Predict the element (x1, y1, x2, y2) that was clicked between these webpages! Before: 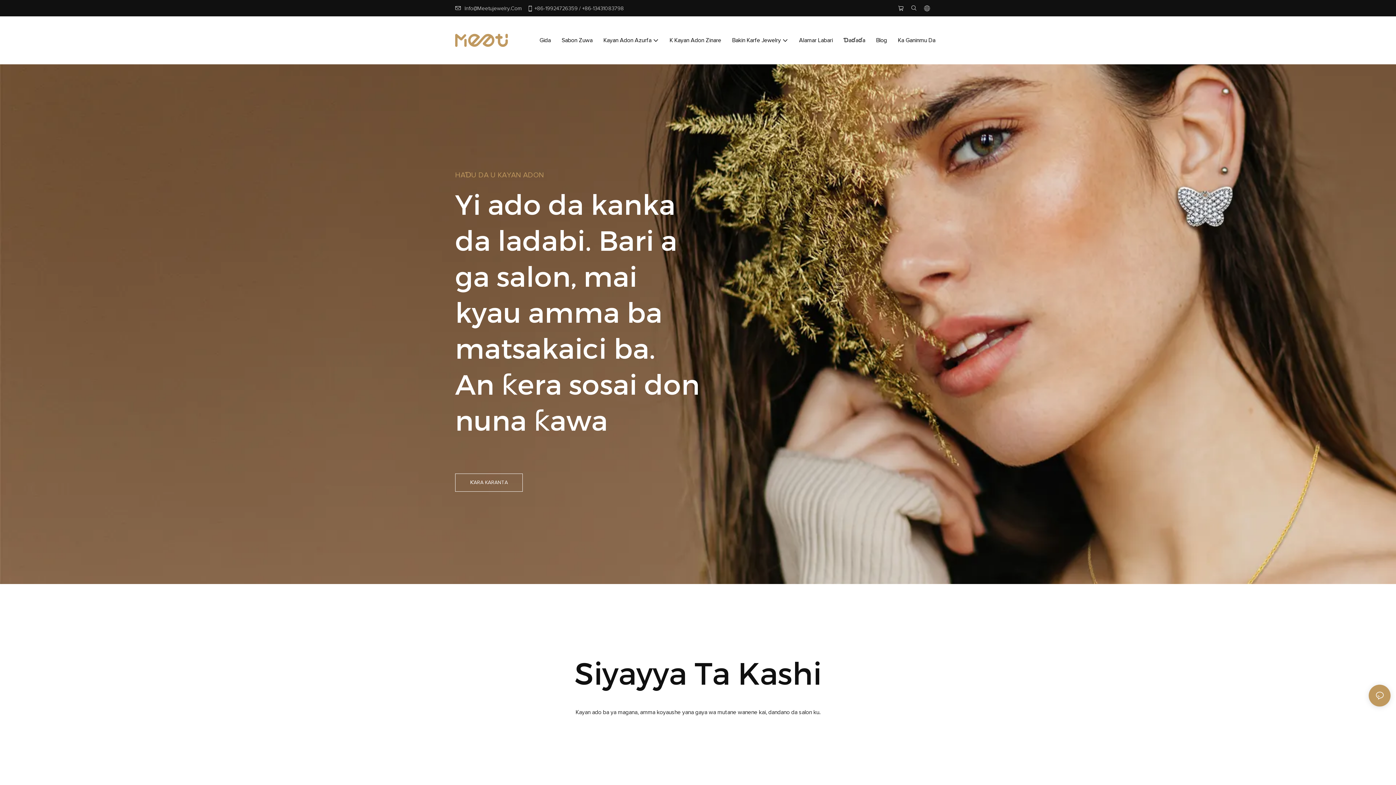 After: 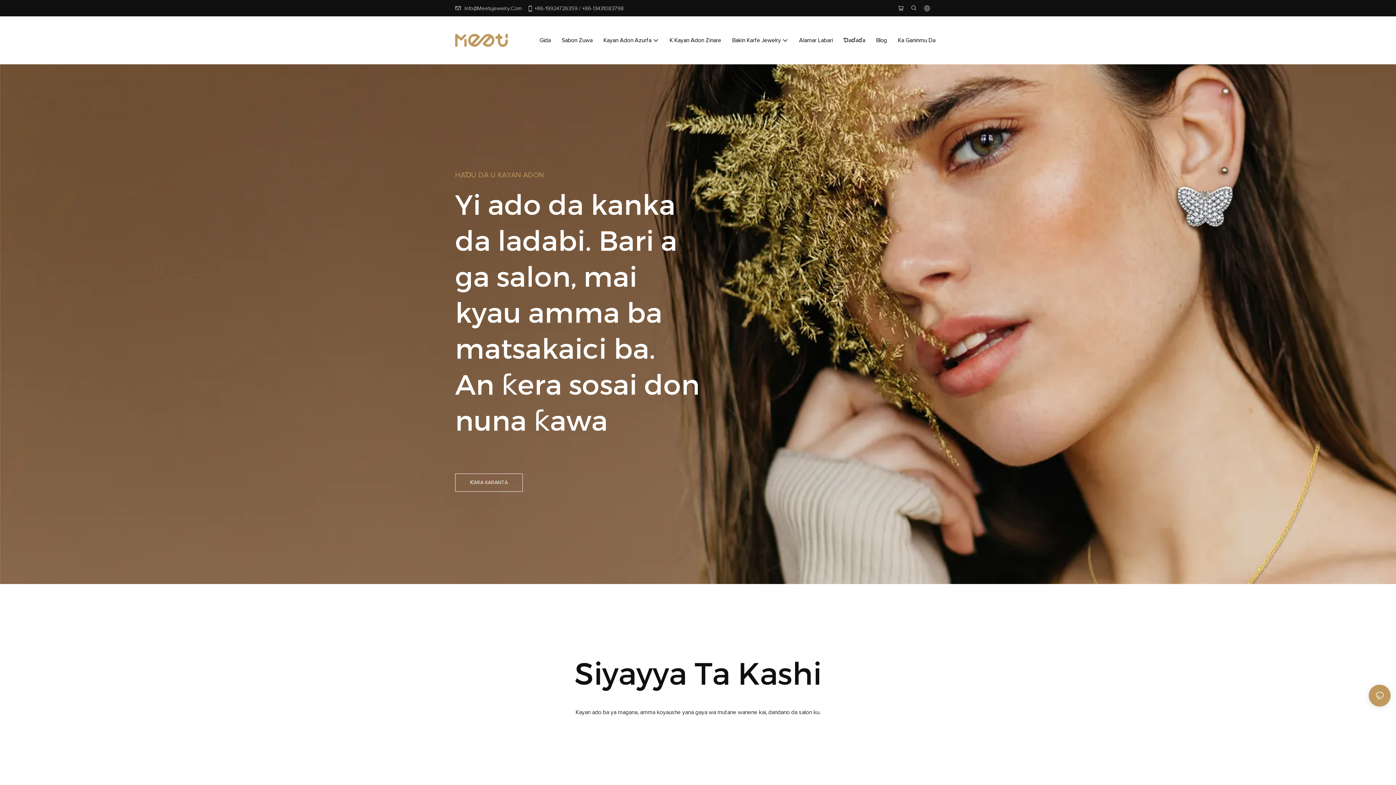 Action: bbox: (539, 35, 550, 44) label: Gida